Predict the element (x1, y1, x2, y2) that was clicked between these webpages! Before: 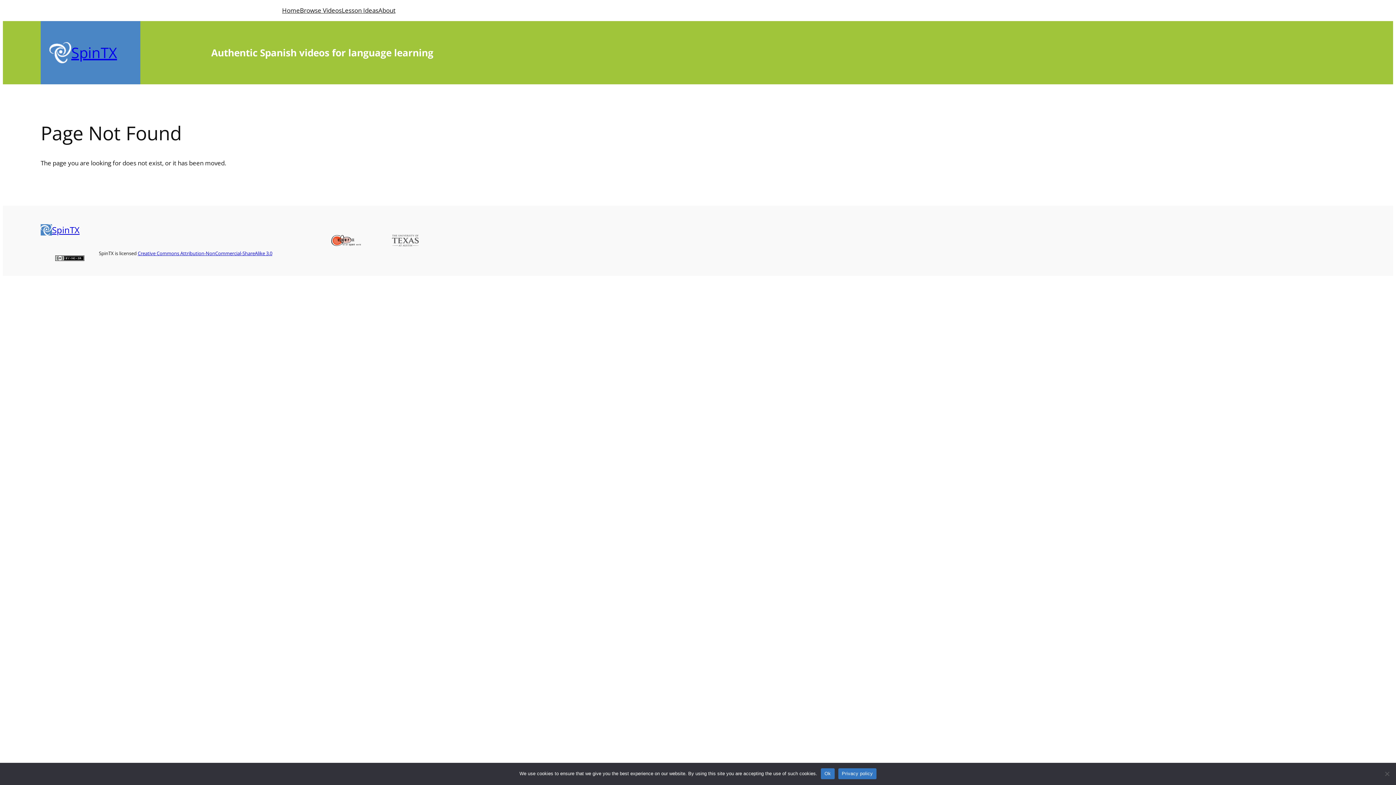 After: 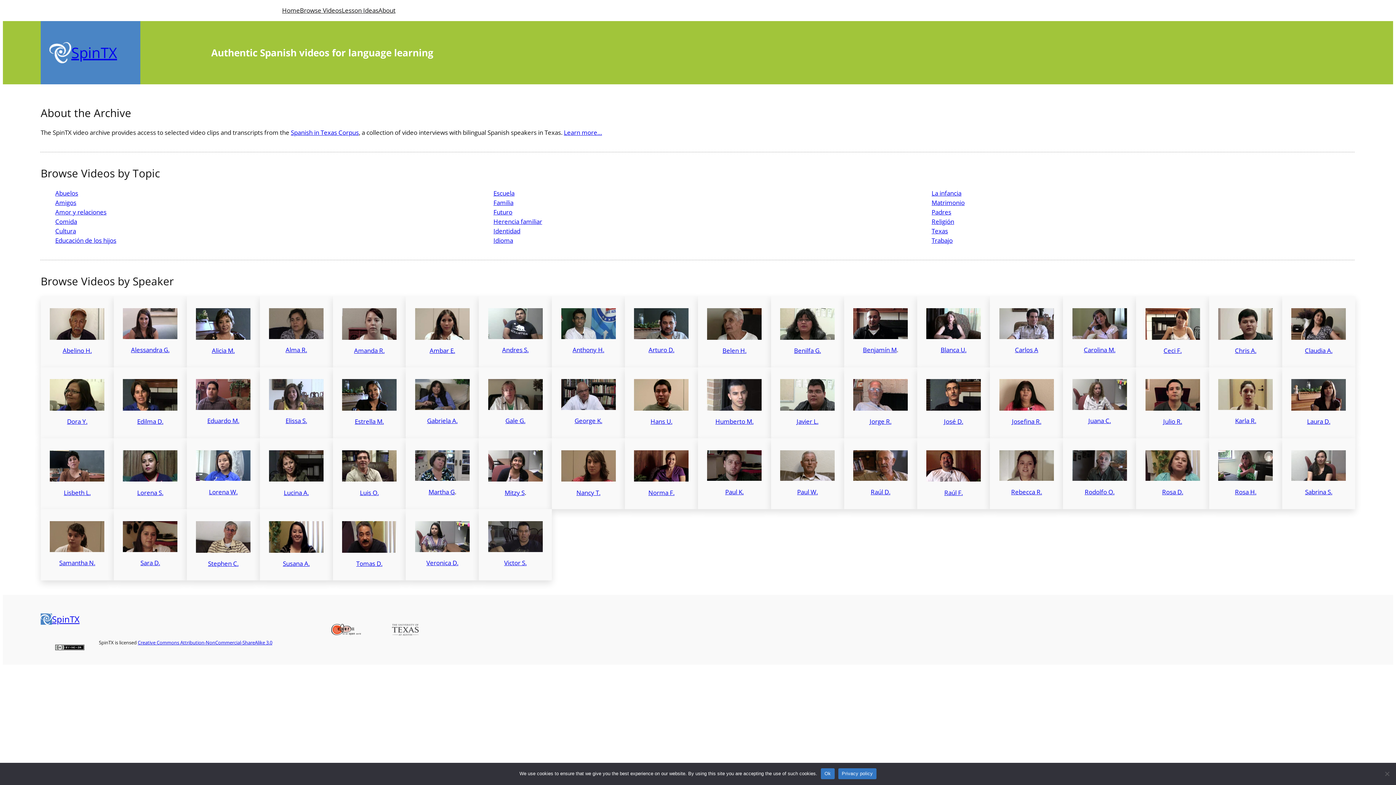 Action: label: SpinTX bbox: (52, 224, 79, 236)